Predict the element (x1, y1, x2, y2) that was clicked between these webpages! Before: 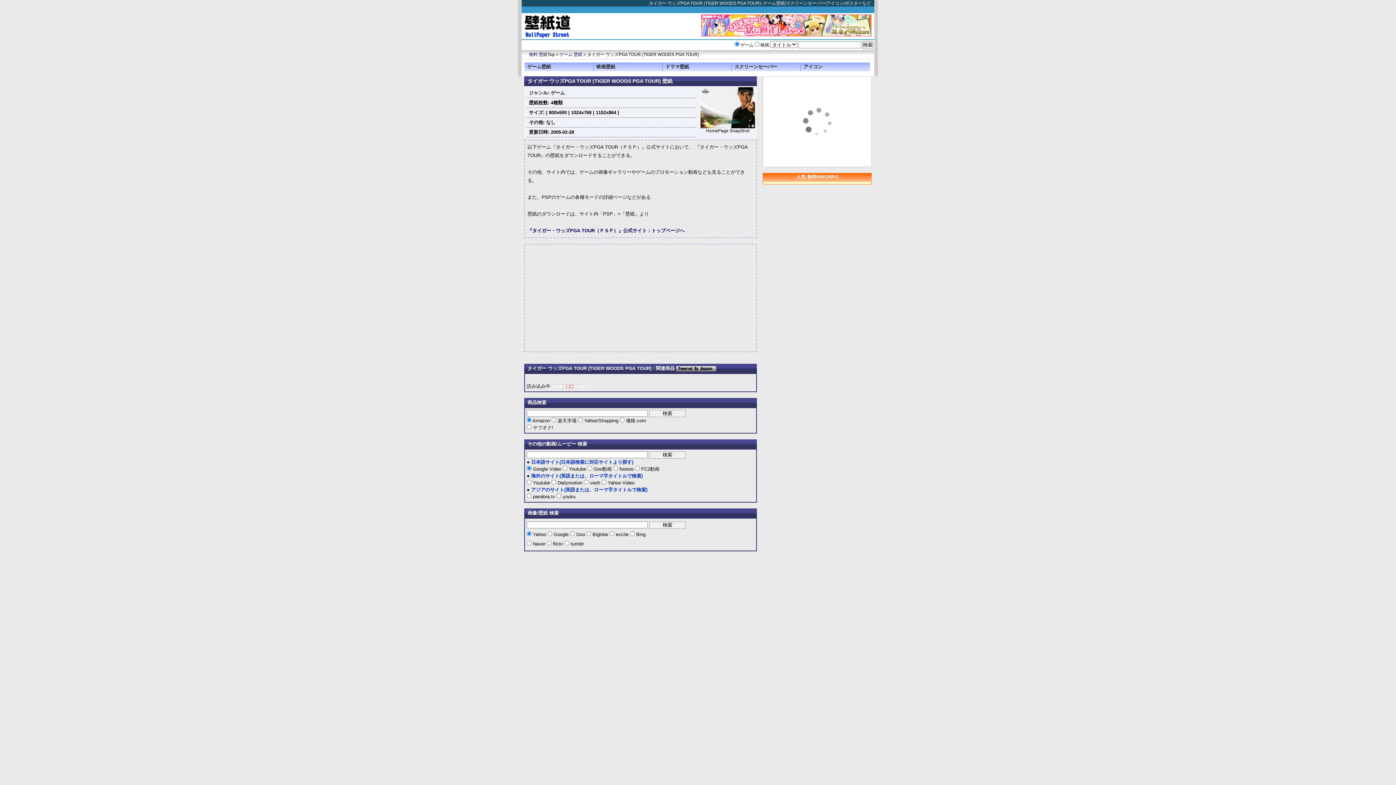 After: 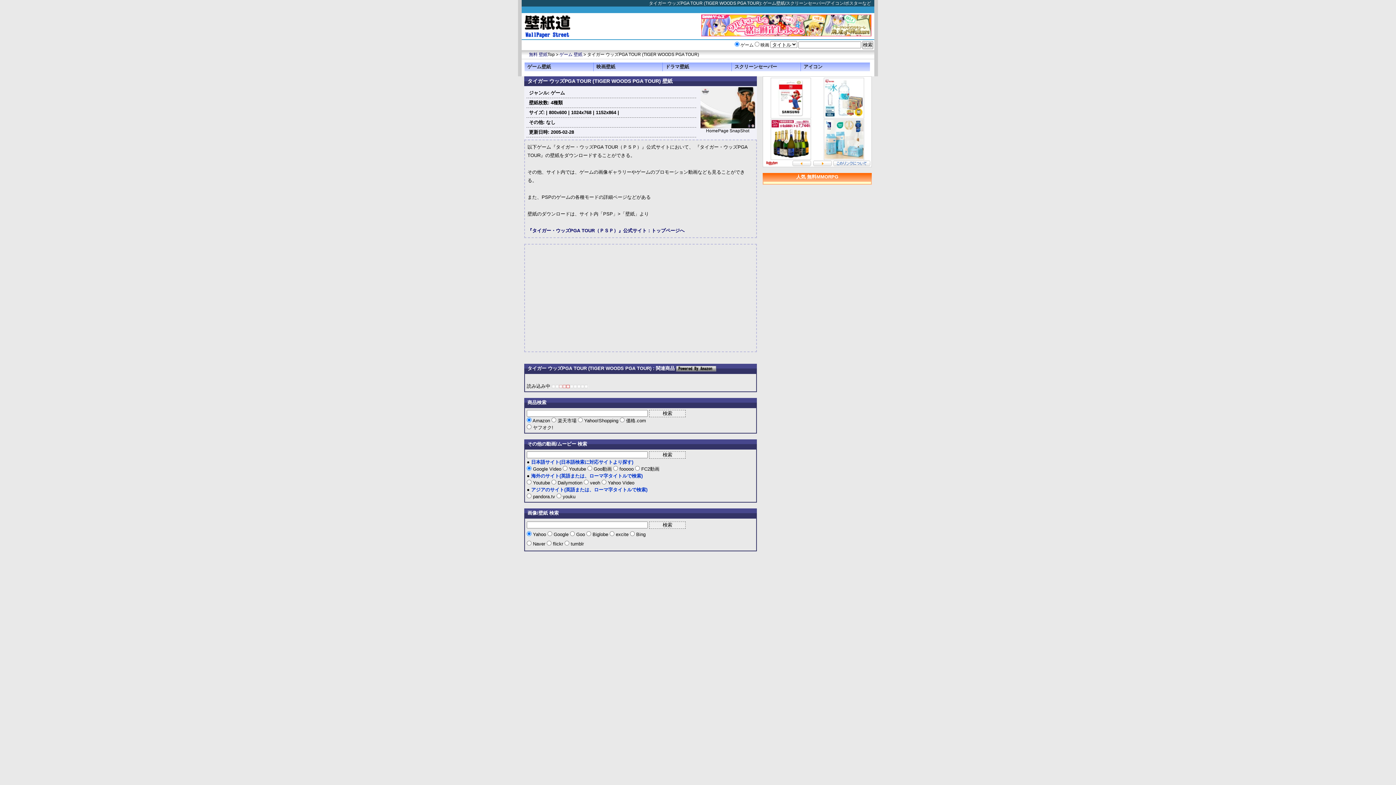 Action: bbox: (701, 32, 871, 37)